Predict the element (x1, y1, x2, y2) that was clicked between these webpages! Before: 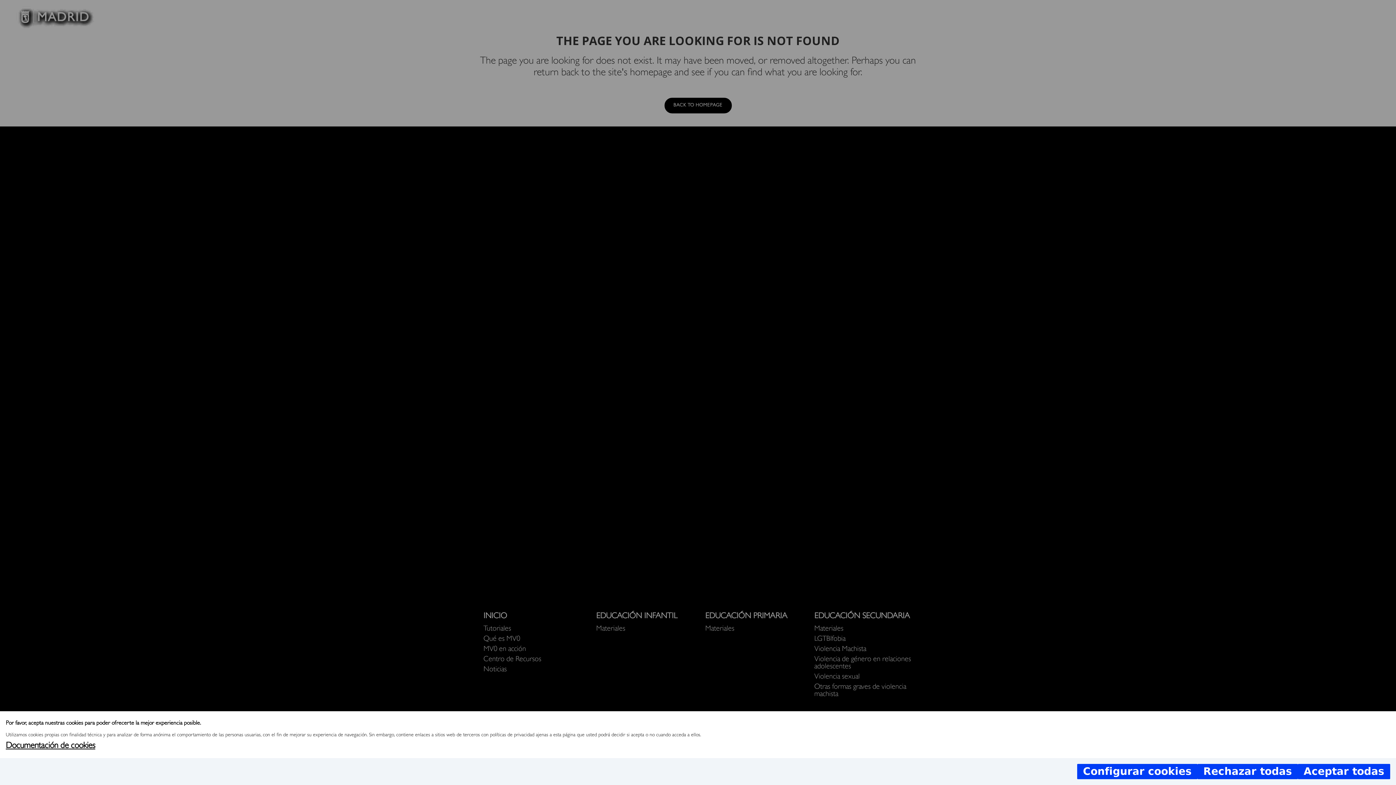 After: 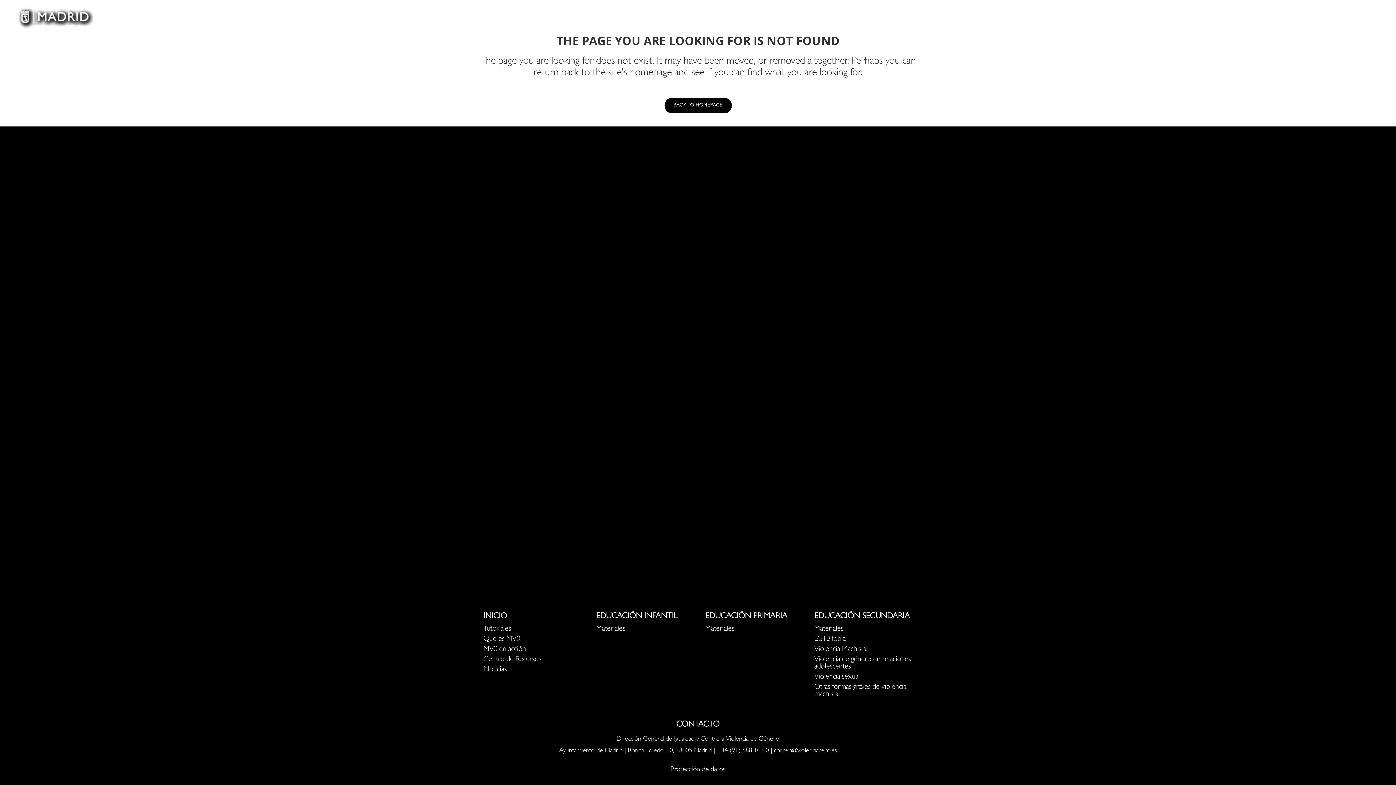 Action: label: Aceptar todas bbox: (1298, 764, 1390, 779)